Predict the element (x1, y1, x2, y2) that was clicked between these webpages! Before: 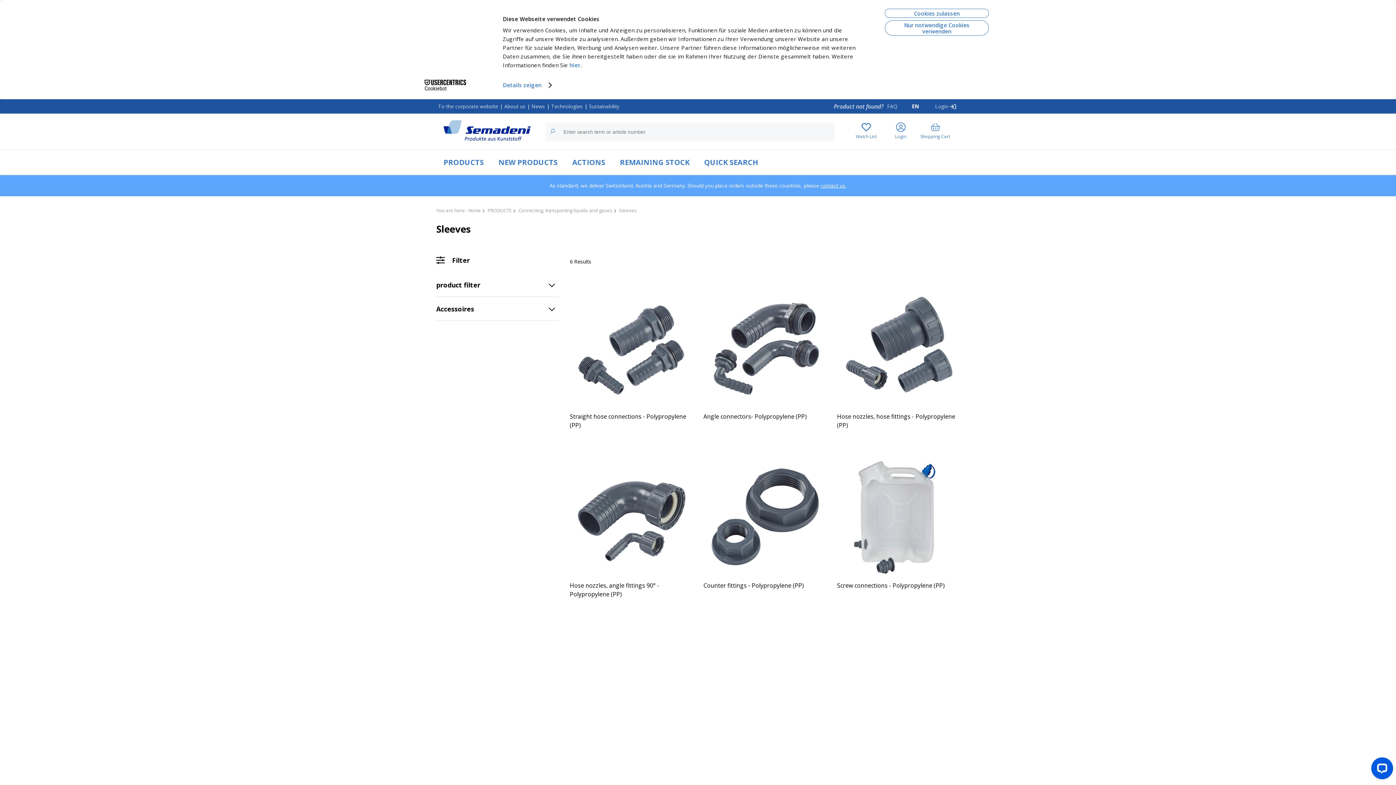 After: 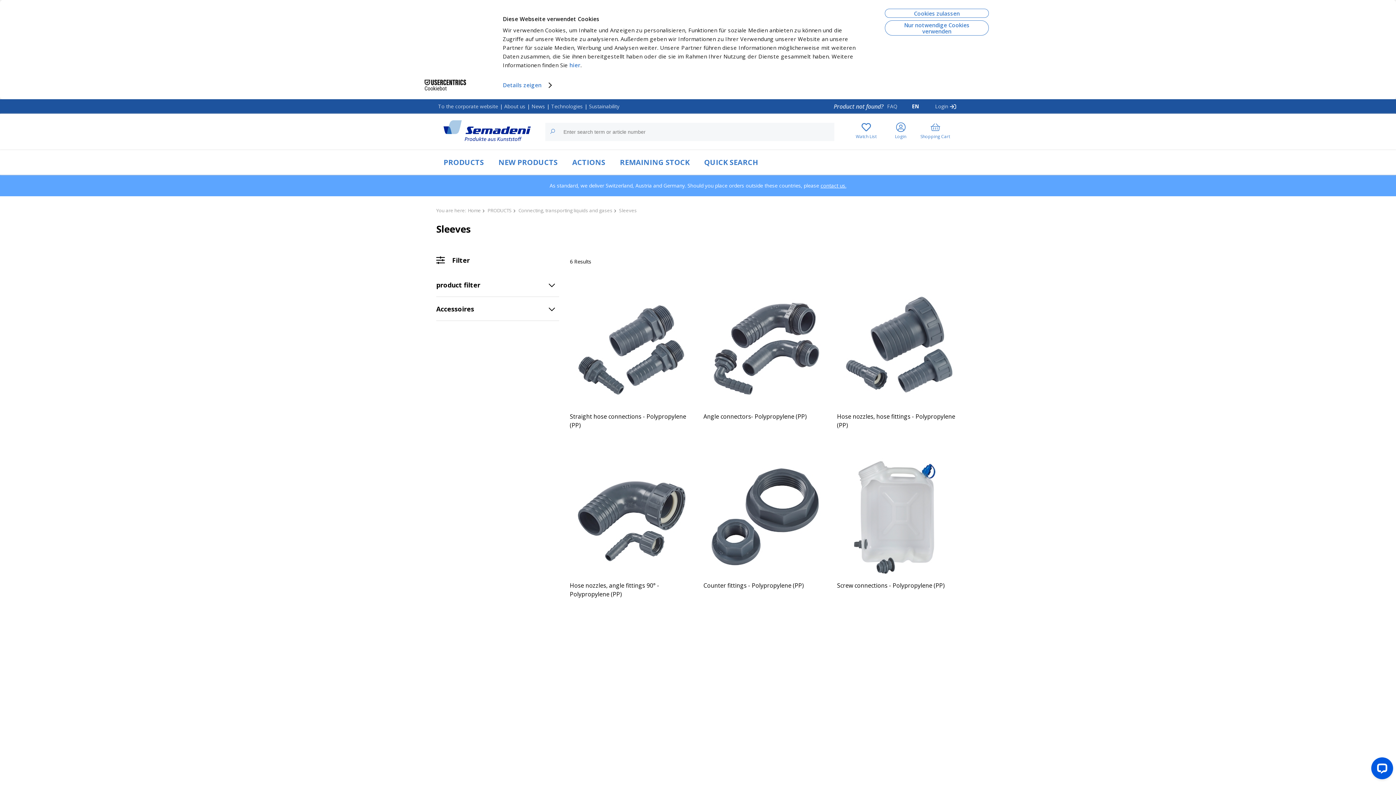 Action: bbox: (413, 79, 477, 90) label: Cookiebot - opens in a new window